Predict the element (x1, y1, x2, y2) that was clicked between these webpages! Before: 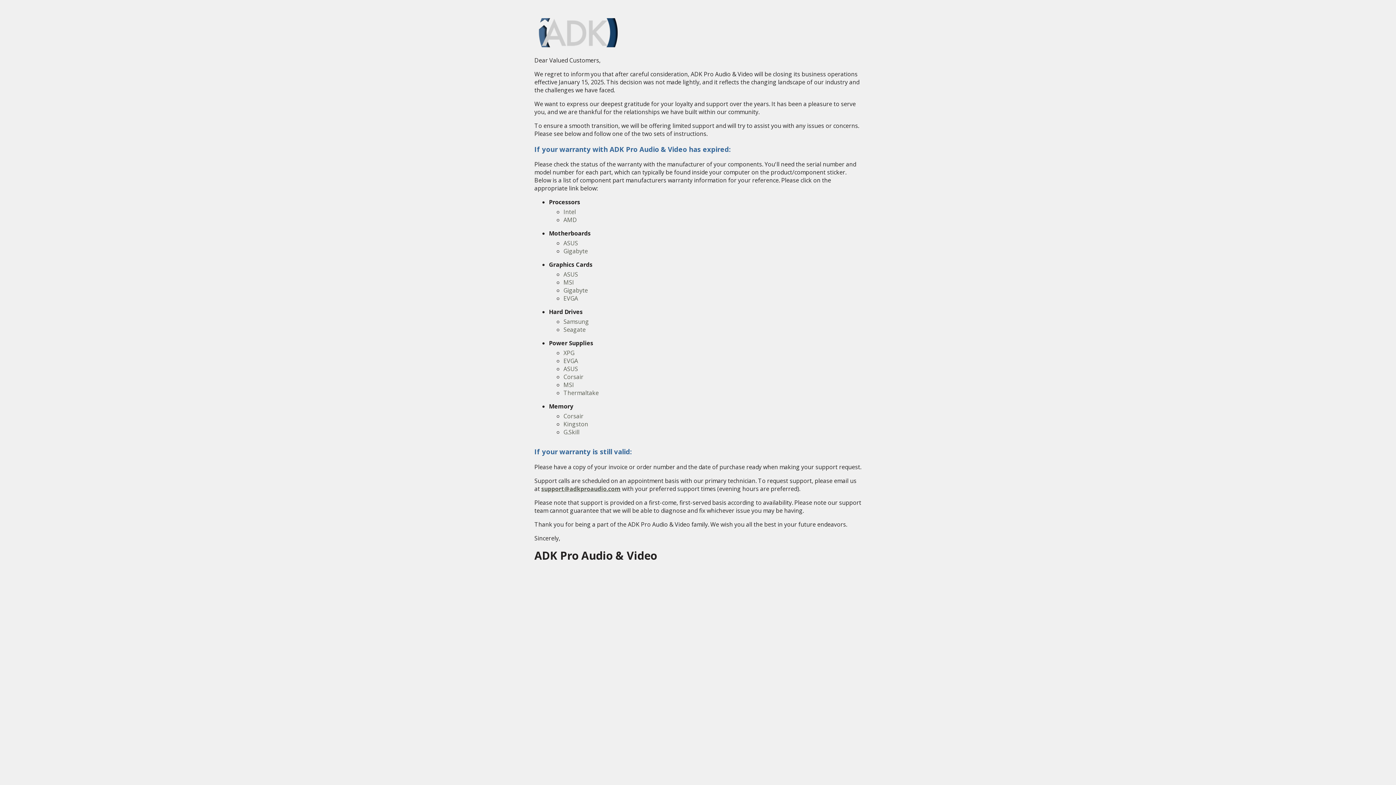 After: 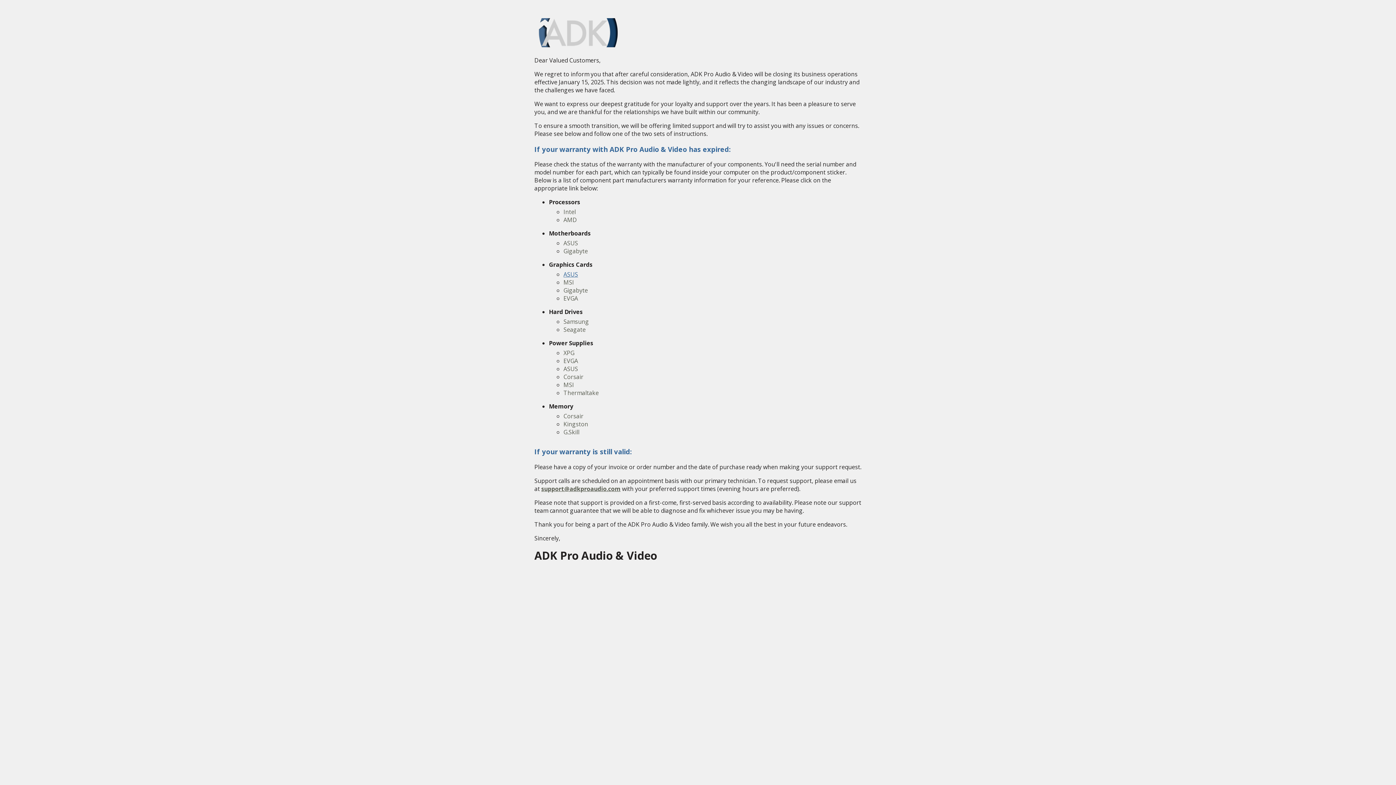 Action: bbox: (563, 270, 578, 278) label: ASUS